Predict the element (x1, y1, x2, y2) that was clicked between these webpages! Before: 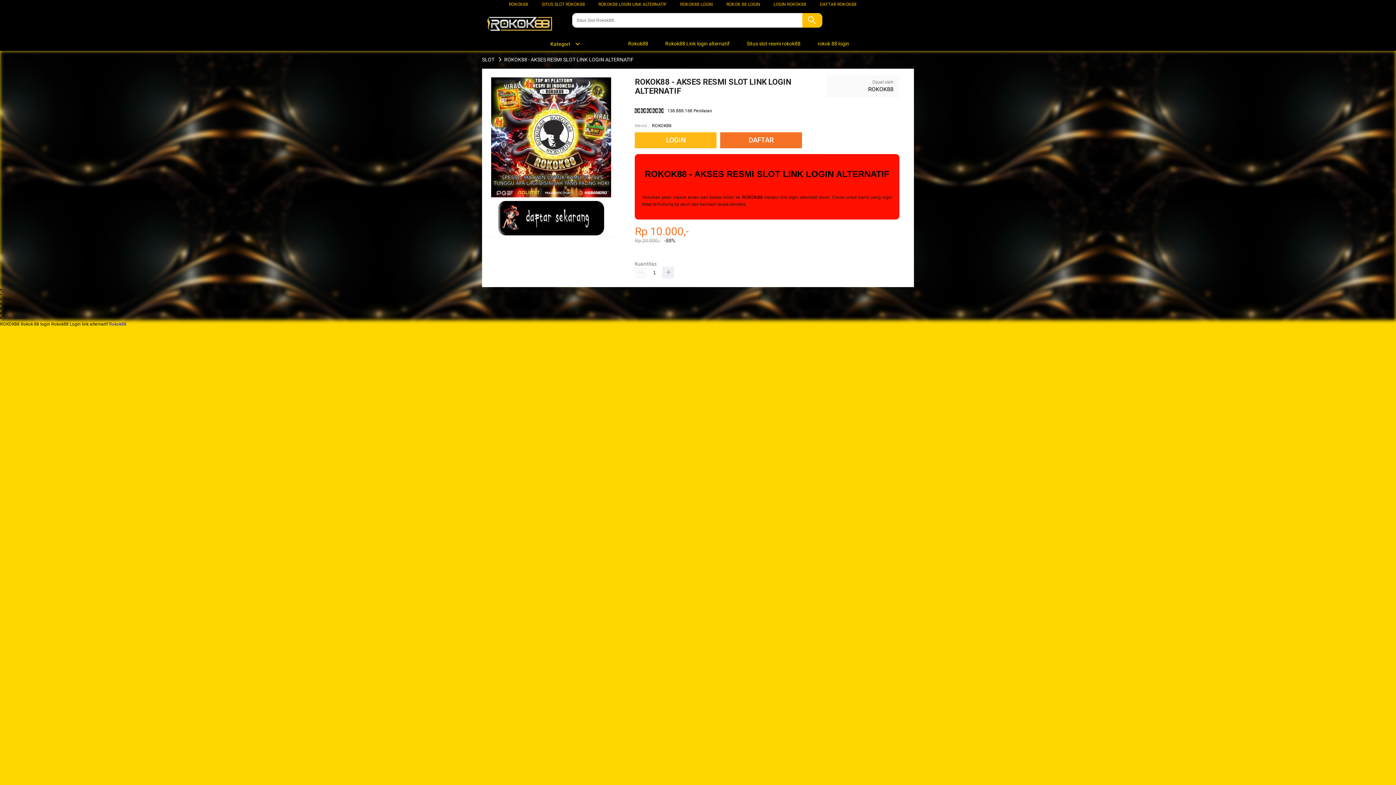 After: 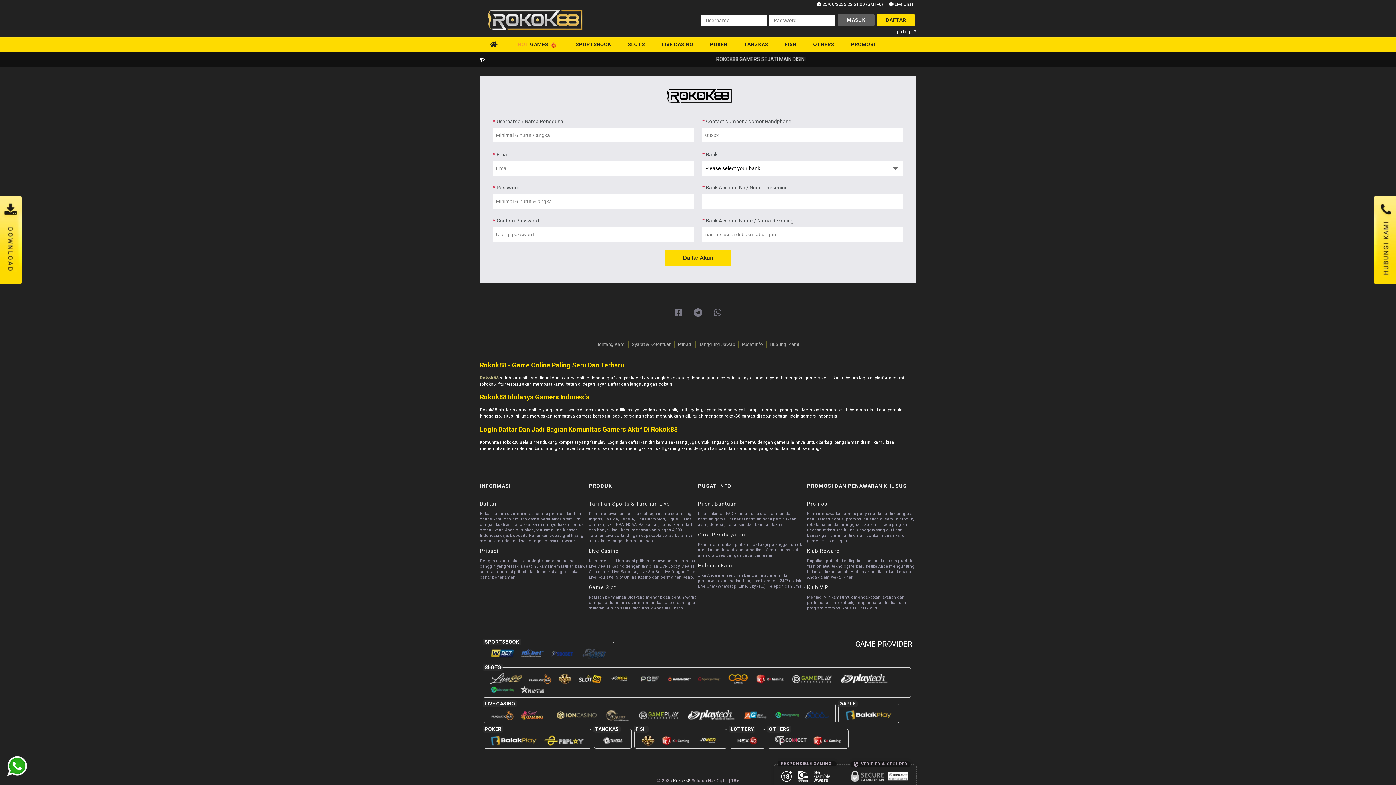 Action: label: DAFTAR ROKOK88 bbox: (820, 1, 856, 6)